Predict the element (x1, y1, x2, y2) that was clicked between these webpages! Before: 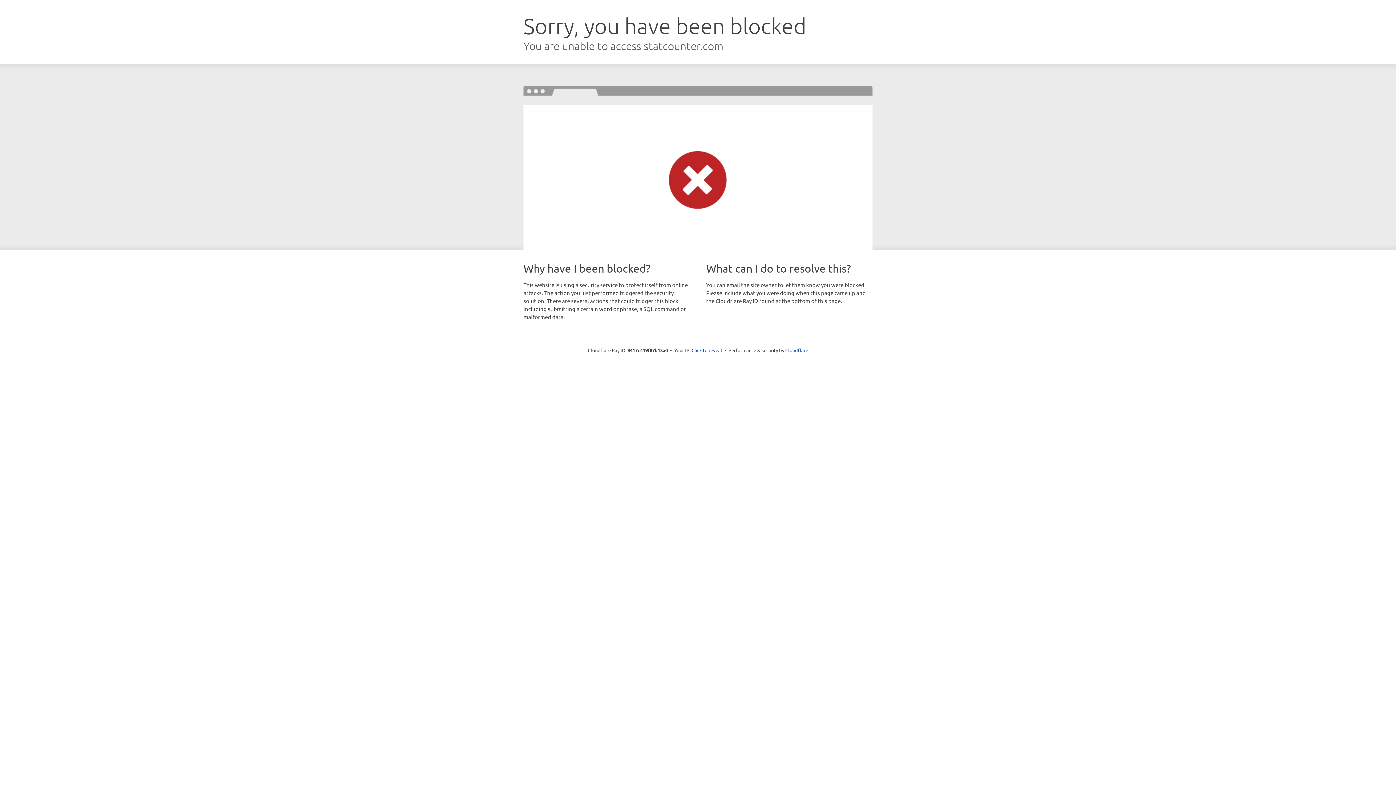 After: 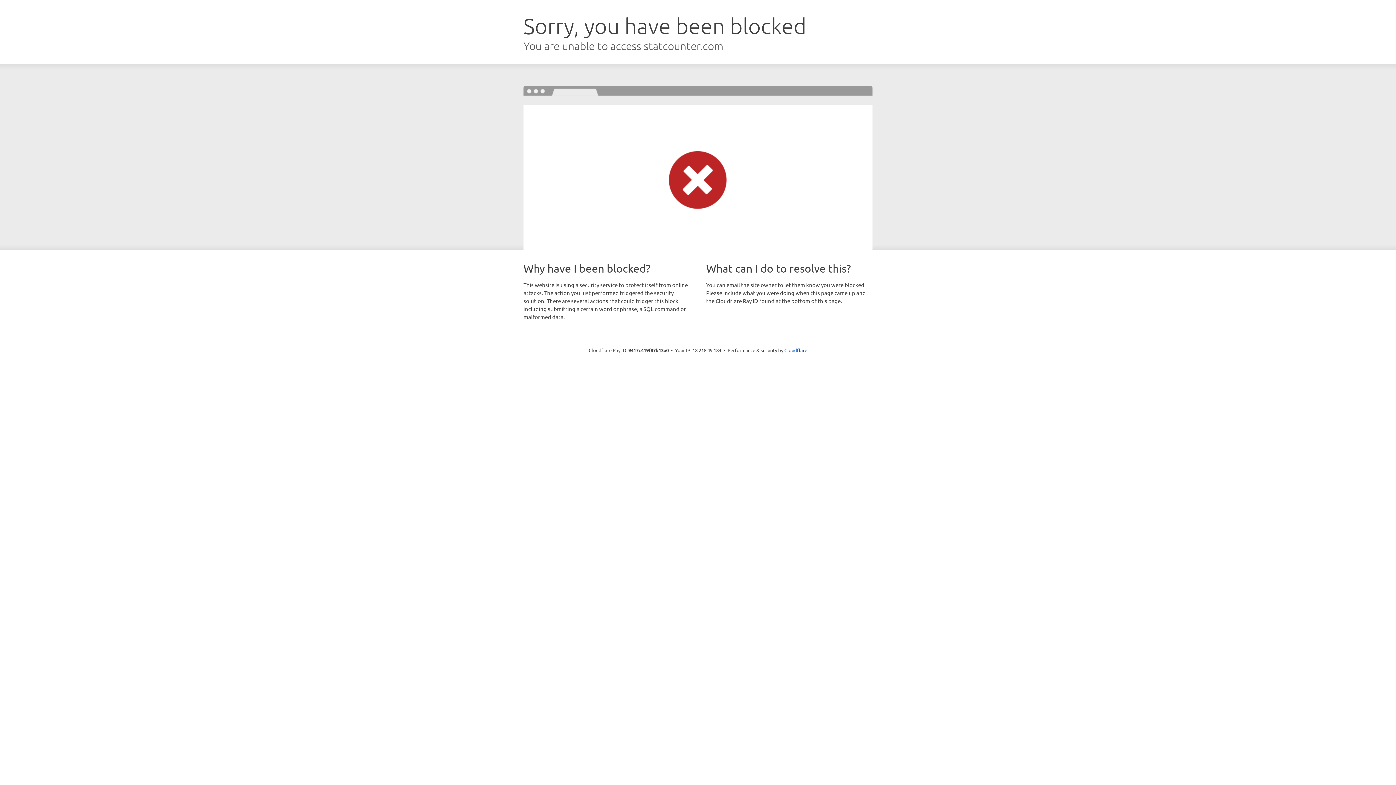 Action: label: Click to reveal bbox: (691, 346, 722, 353)